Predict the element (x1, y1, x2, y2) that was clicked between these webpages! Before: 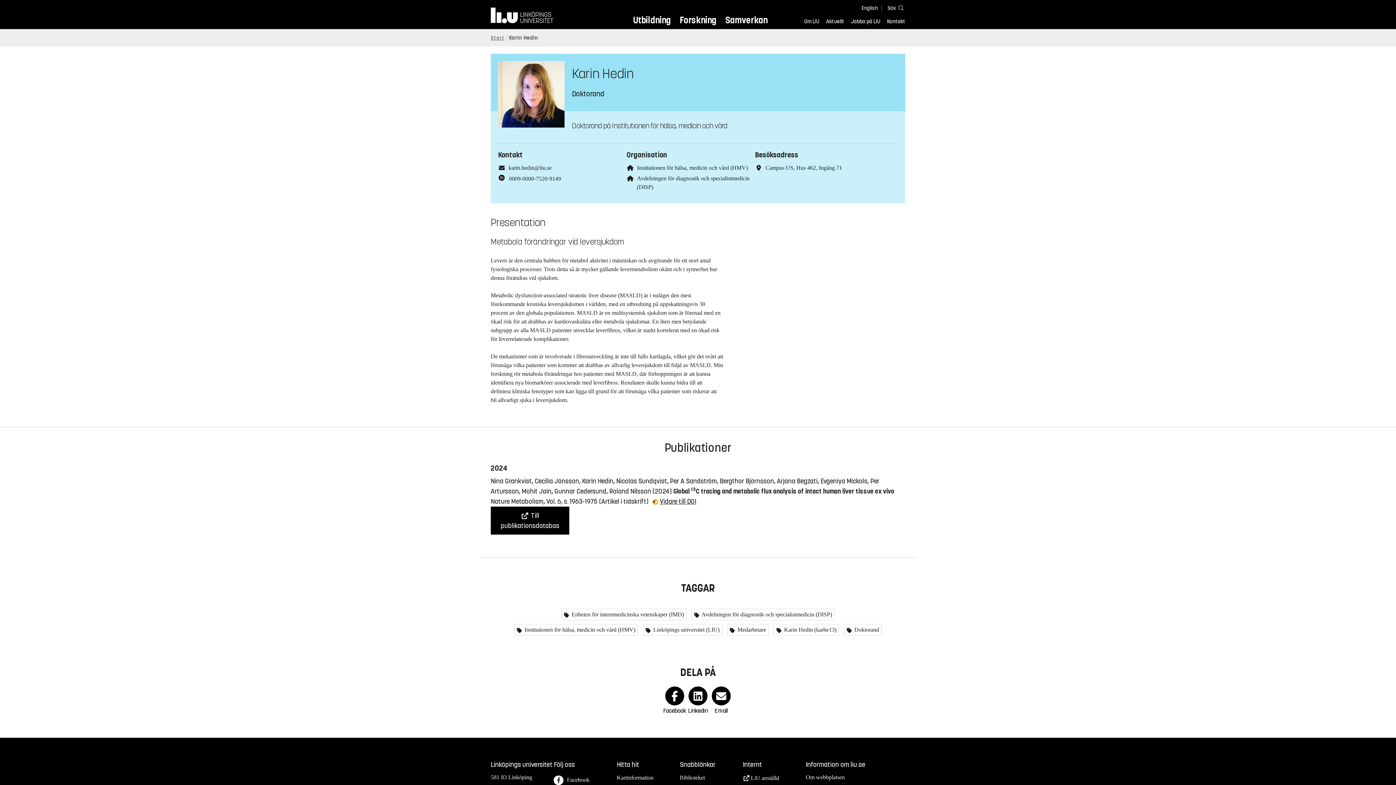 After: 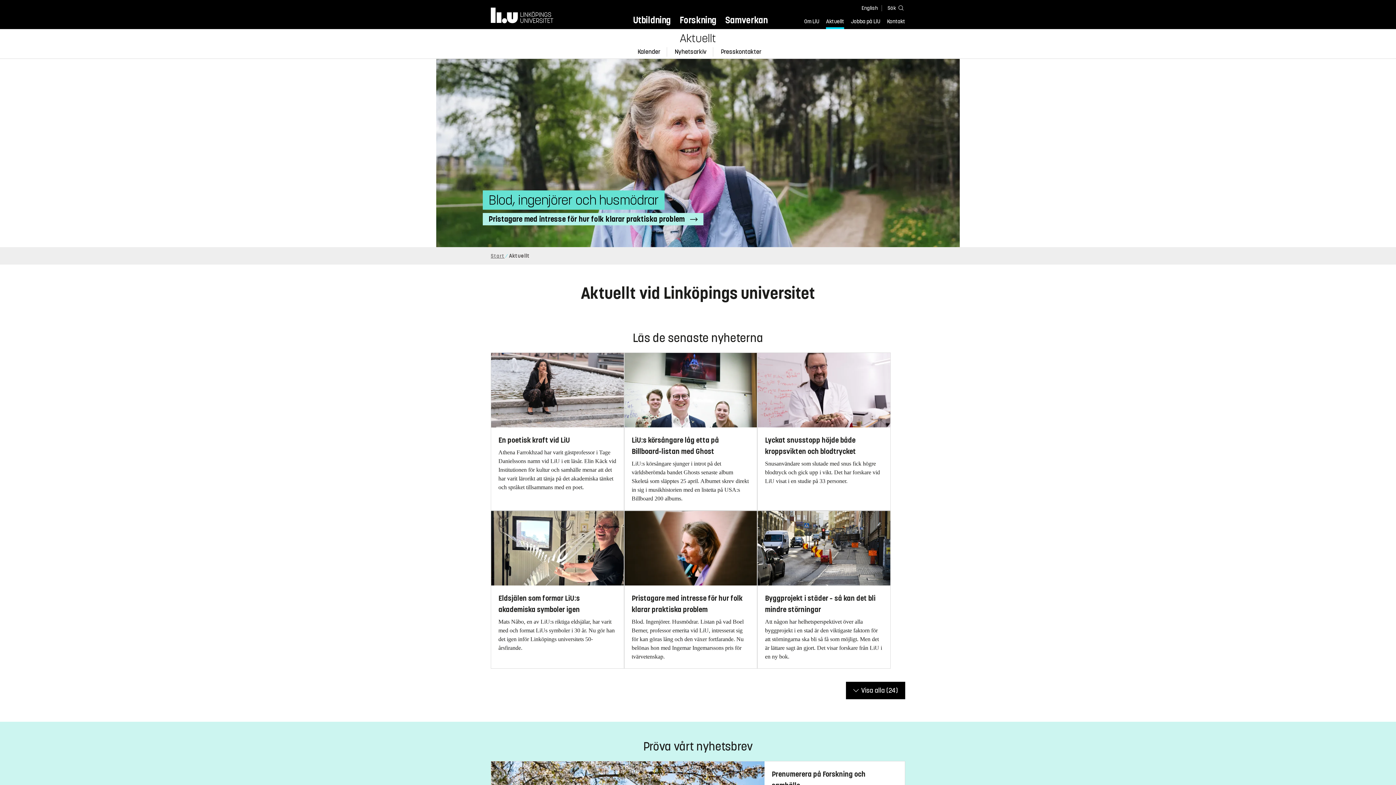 Action: bbox: (826, 17, 844, 27) label: Aktuellt